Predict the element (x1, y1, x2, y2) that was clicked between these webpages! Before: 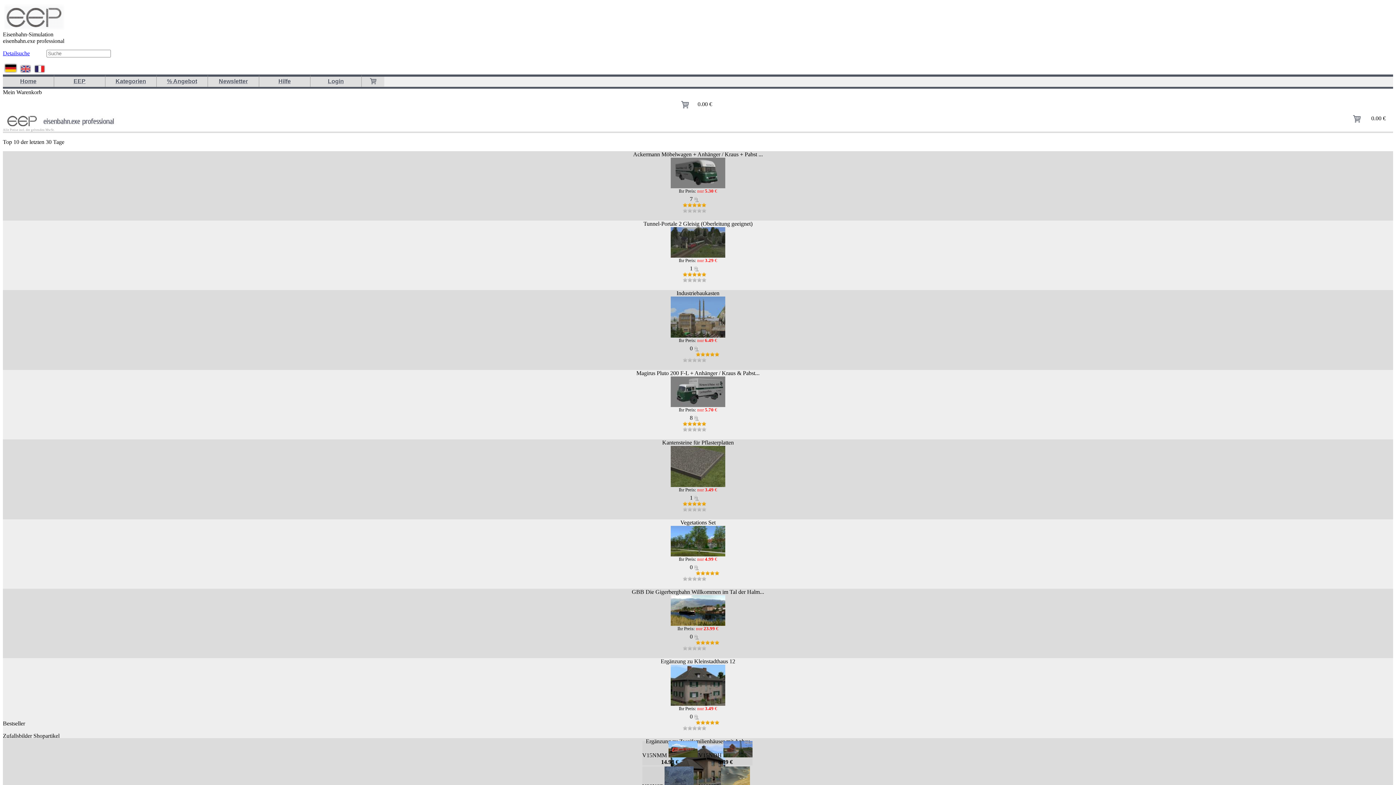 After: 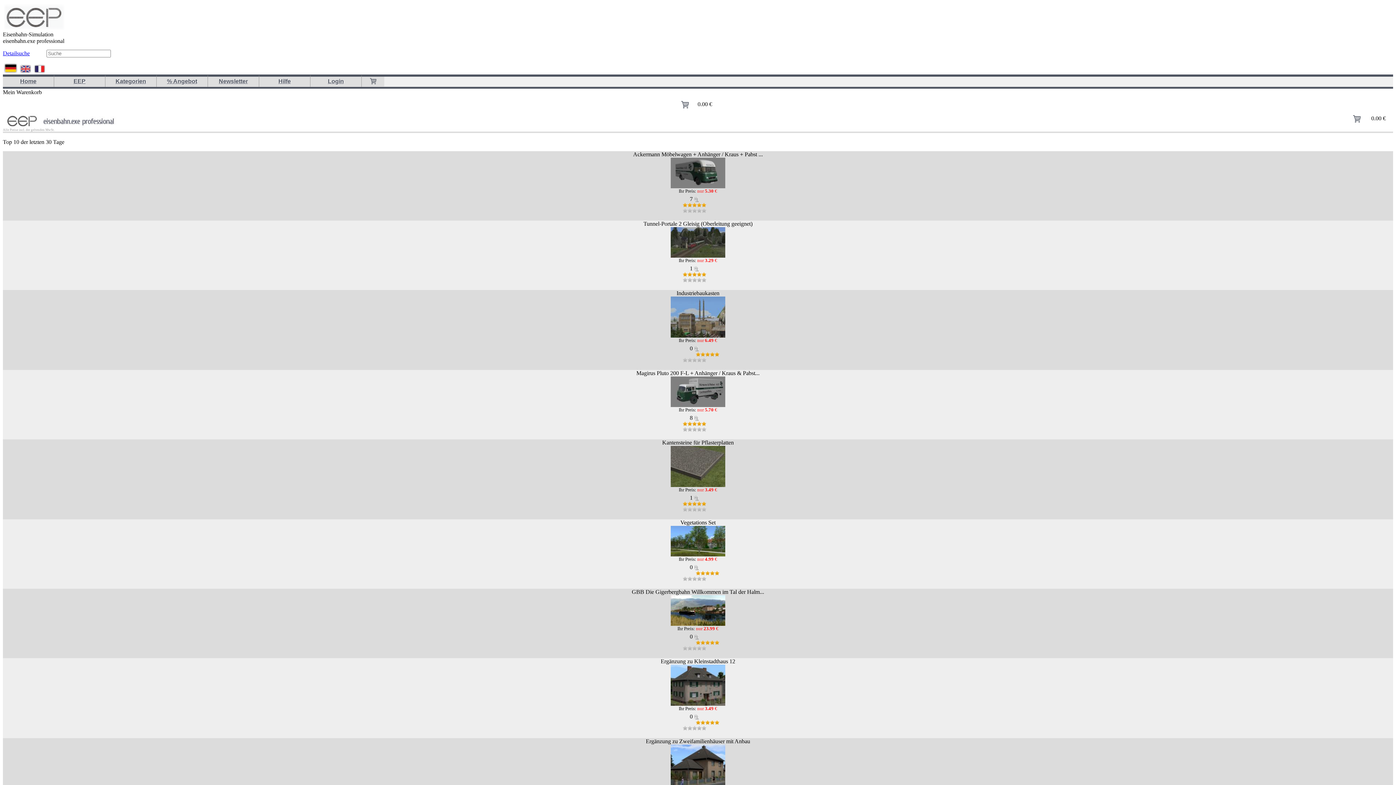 Action: bbox: (156, 74, 208, 86) label: % Angebot